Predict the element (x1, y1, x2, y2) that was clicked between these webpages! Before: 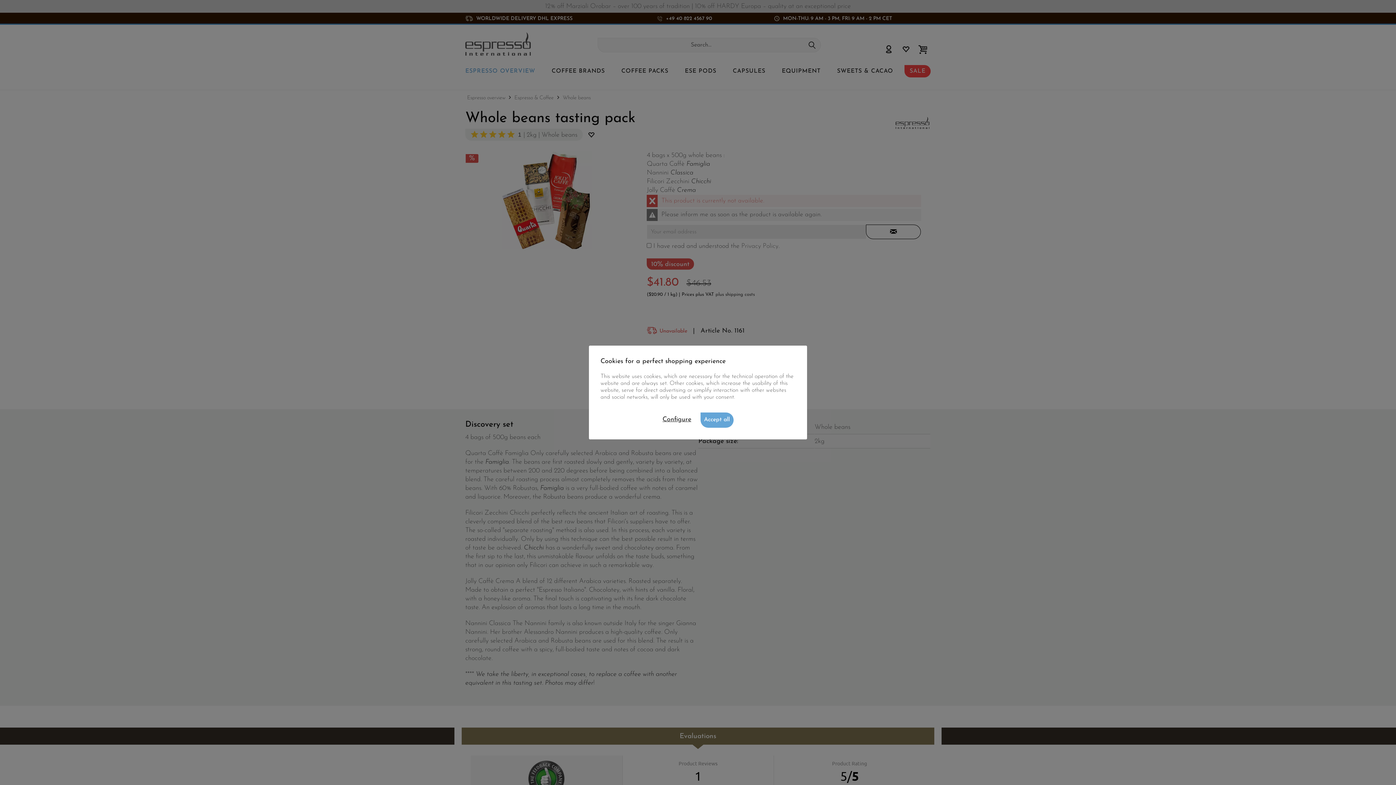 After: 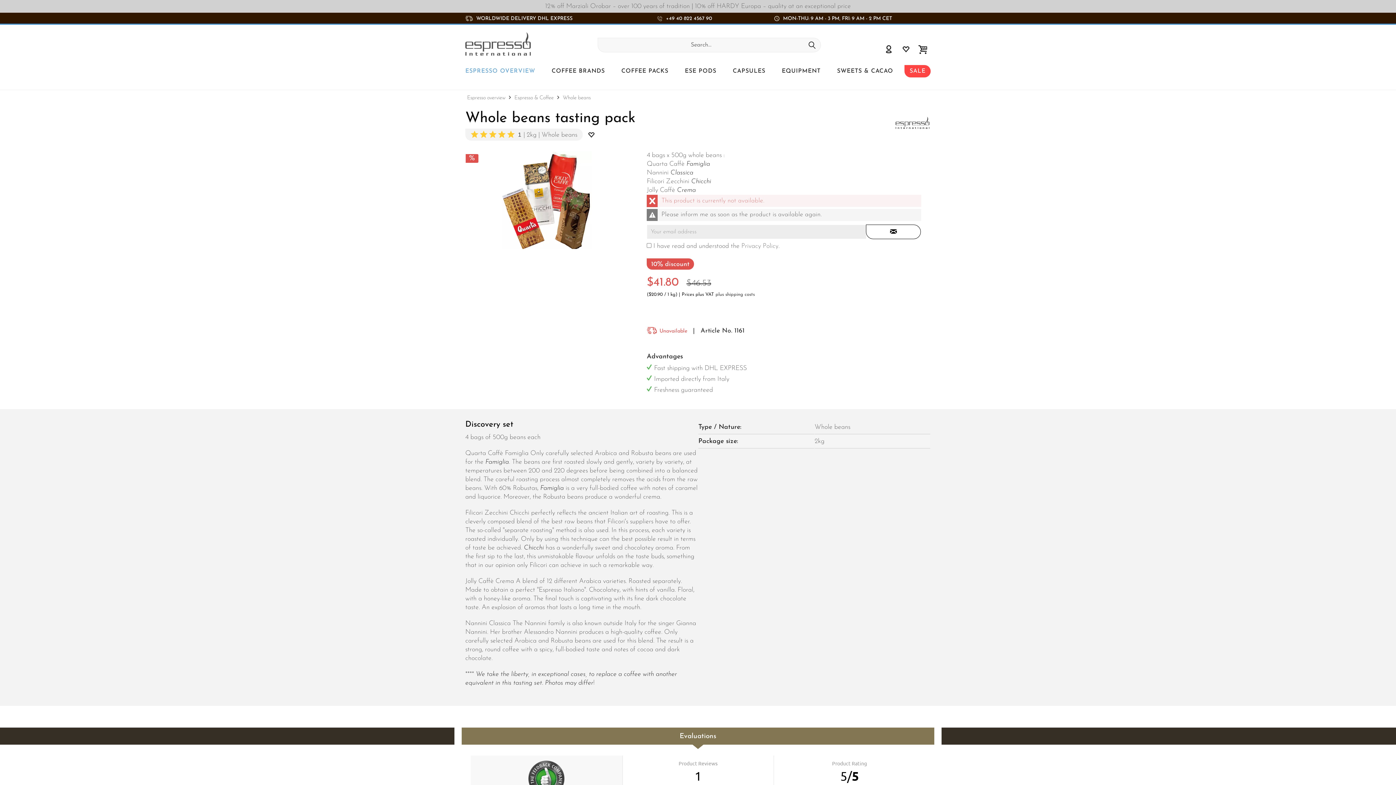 Action: bbox: (700, 412, 733, 428) label: Accept all